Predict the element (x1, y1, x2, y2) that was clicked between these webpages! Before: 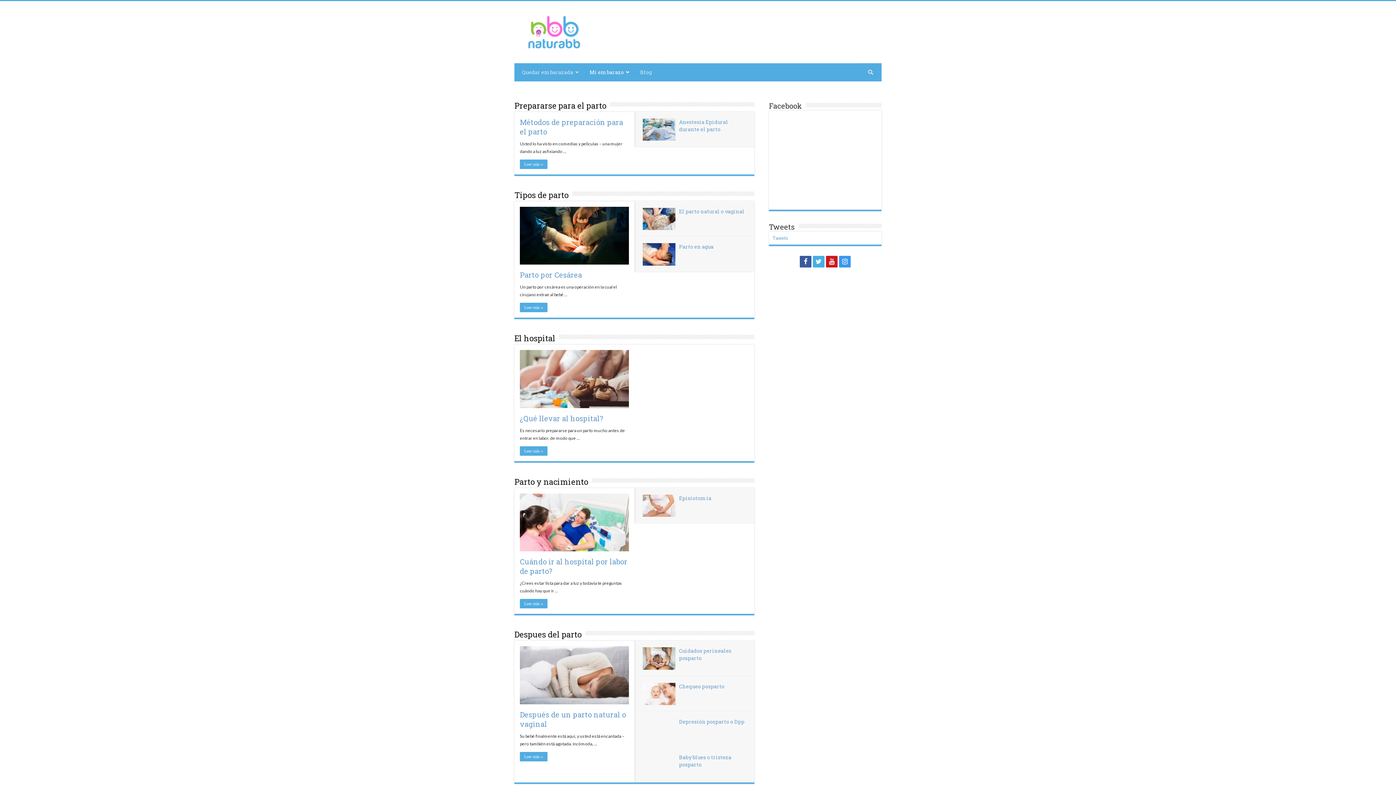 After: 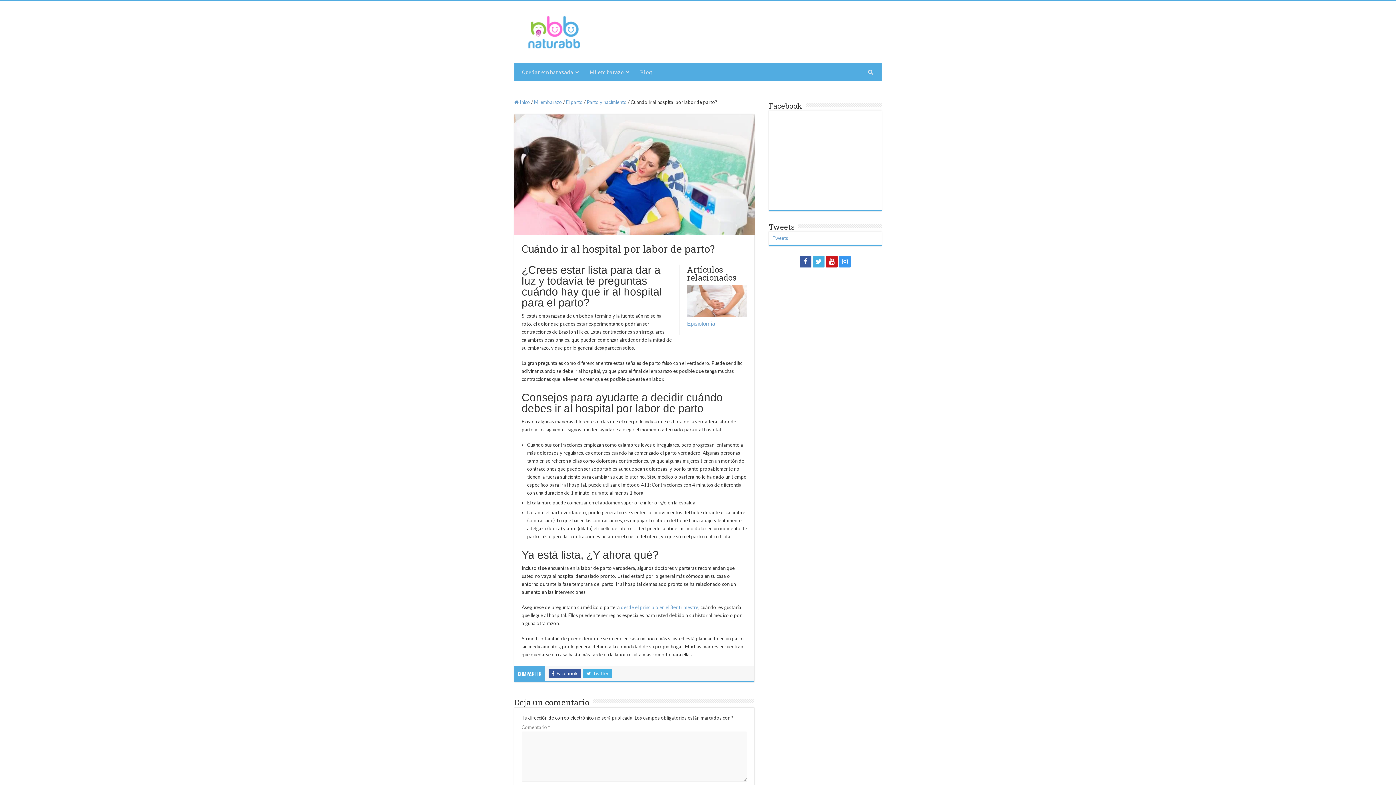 Action: label:   bbox: (520, 493, 629, 551)